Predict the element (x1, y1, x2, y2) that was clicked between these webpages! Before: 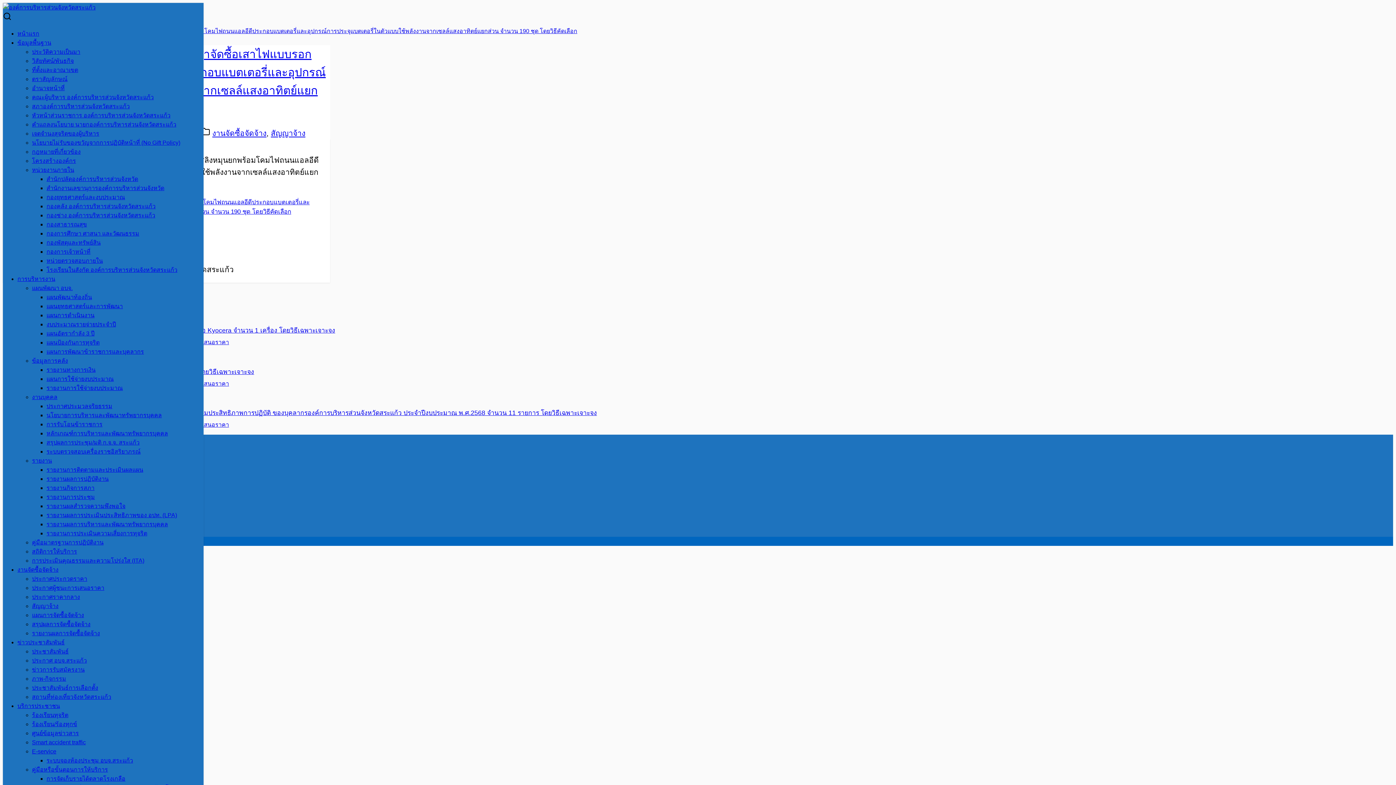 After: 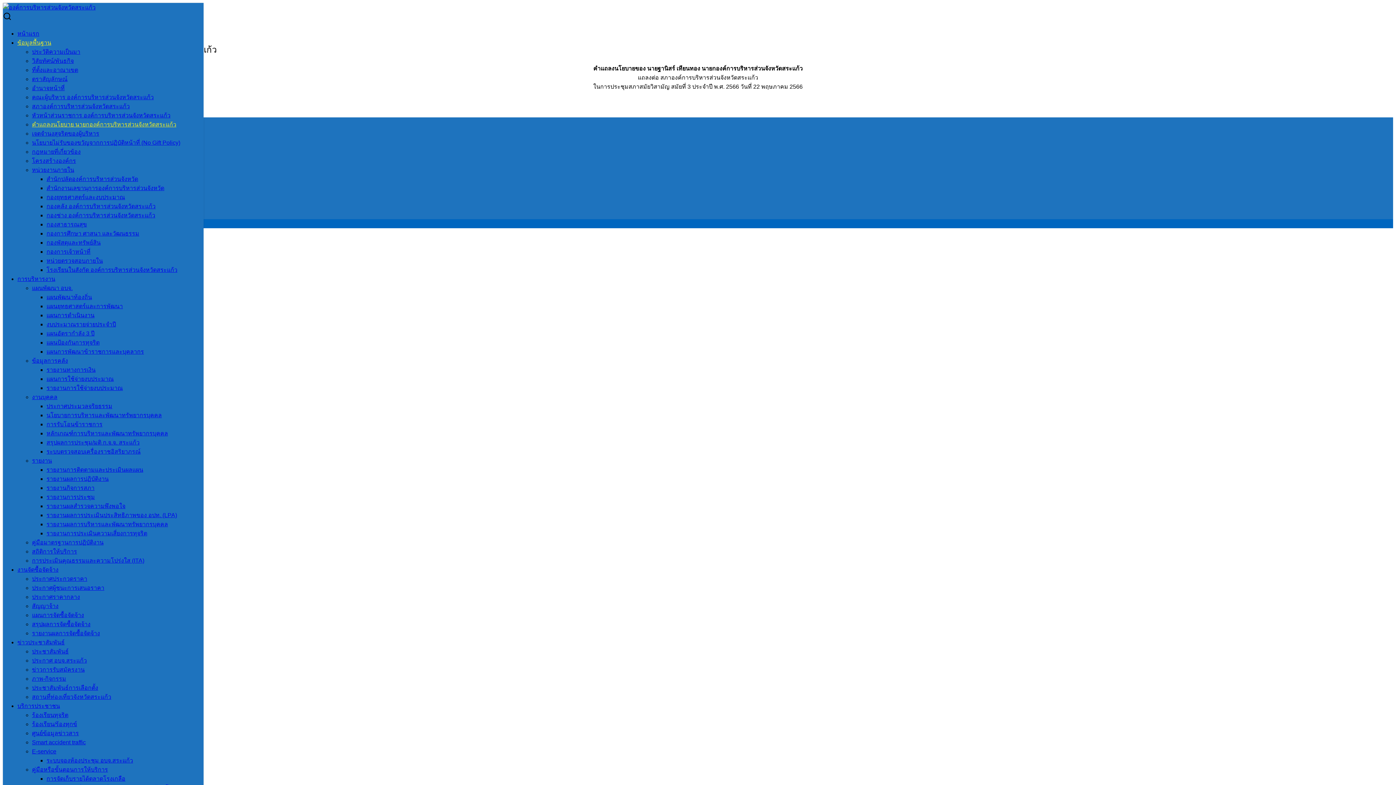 Action: bbox: (32, 121, 176, 127) label: คำแถลงนโยบาย นายกองค์การบริหารส่วนจังหวัดสระแก้ว